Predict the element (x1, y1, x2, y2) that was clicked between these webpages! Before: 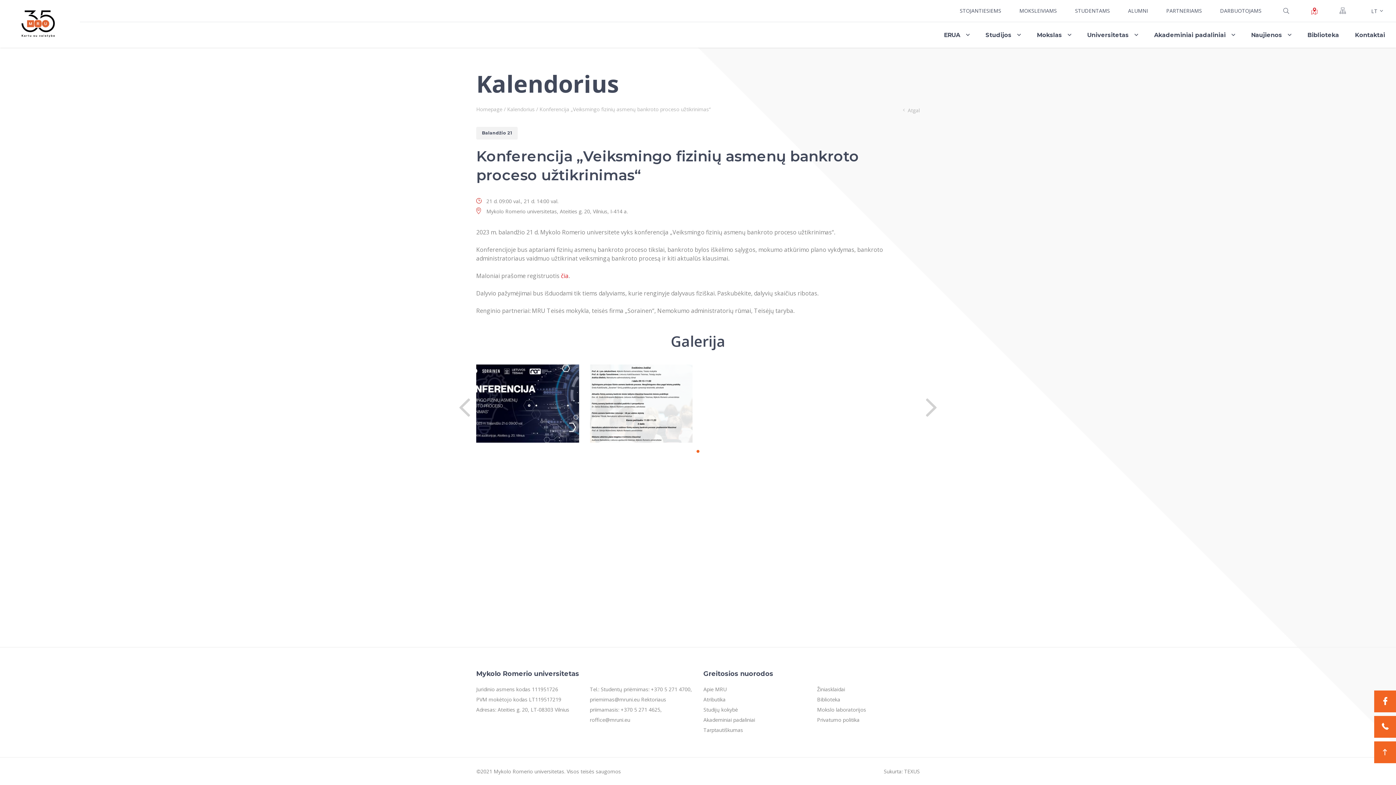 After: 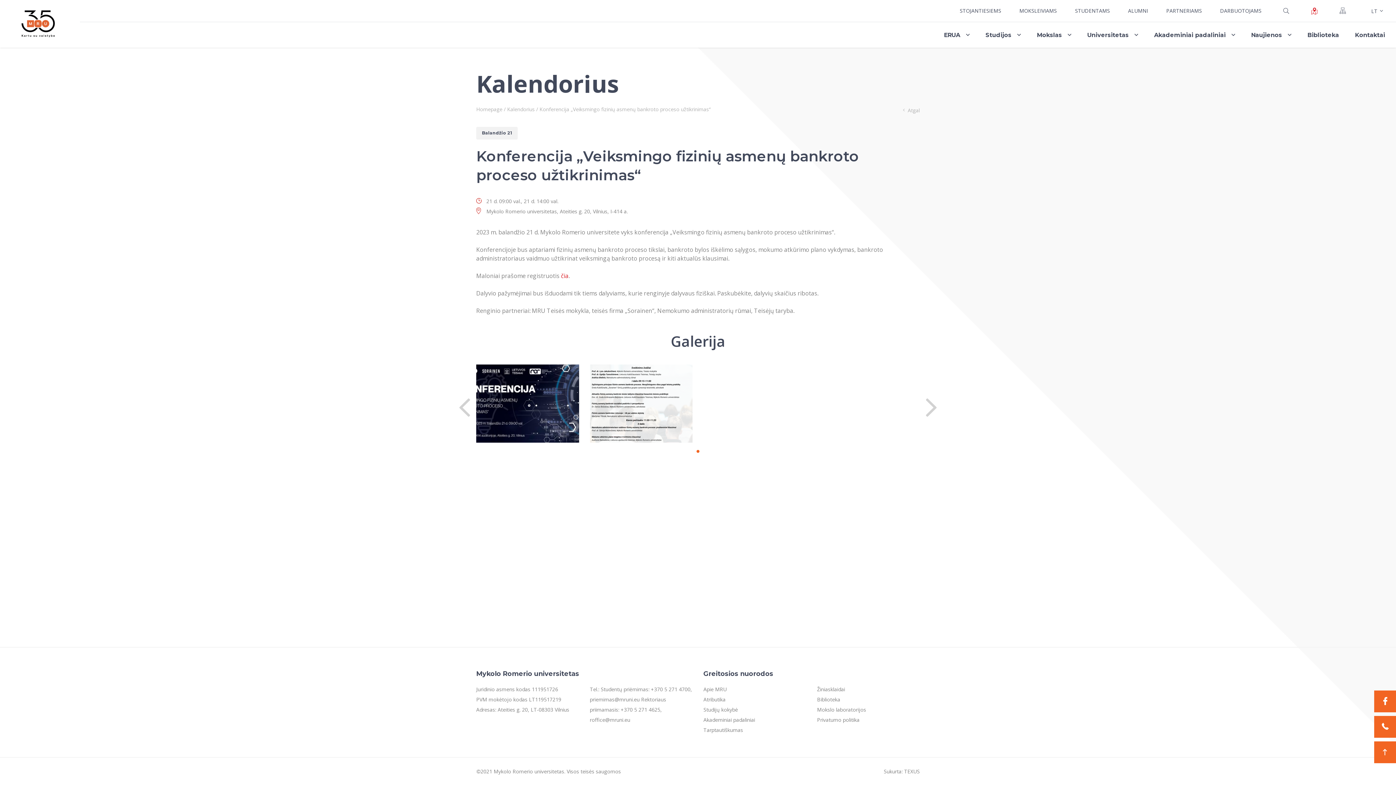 Action: bbox: (696, 450, 699, 453) label: Go to slide 1